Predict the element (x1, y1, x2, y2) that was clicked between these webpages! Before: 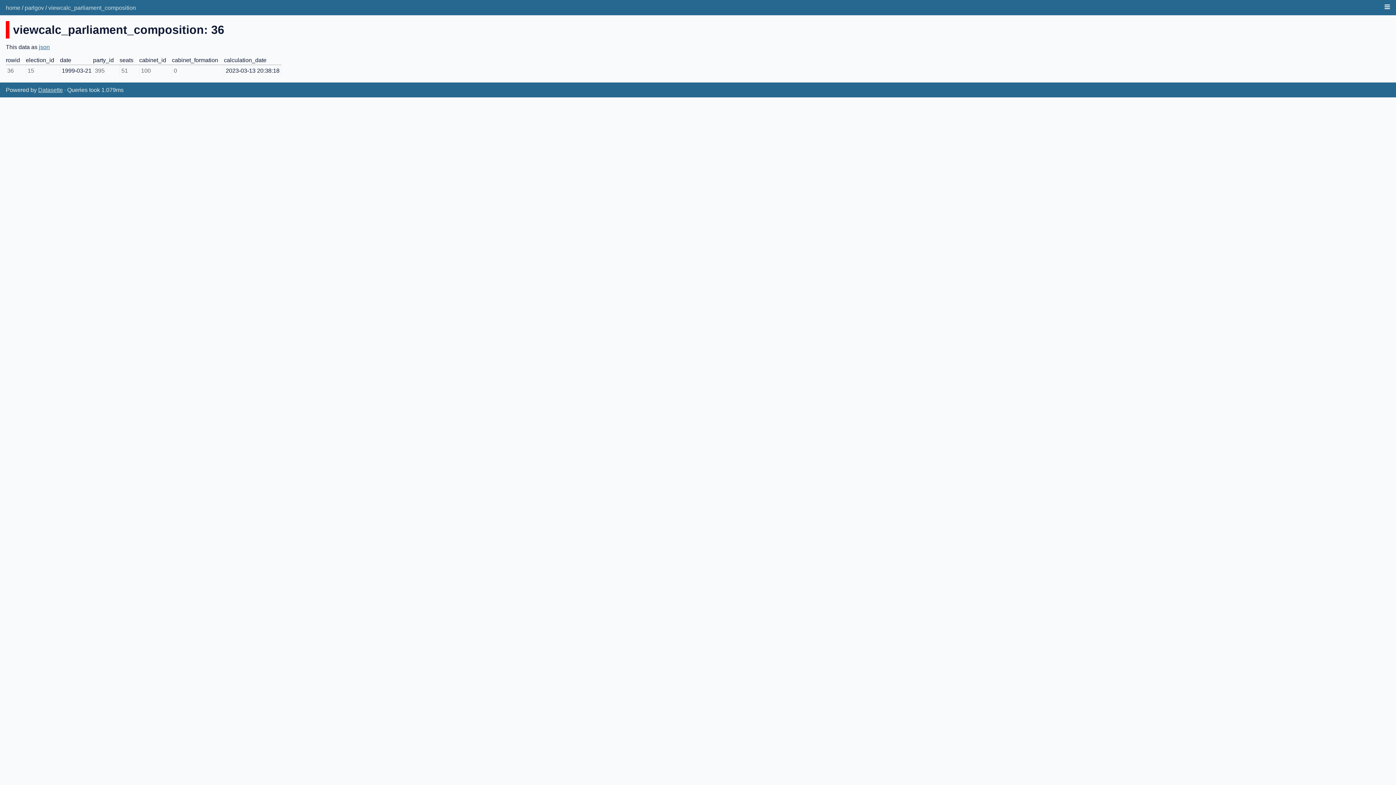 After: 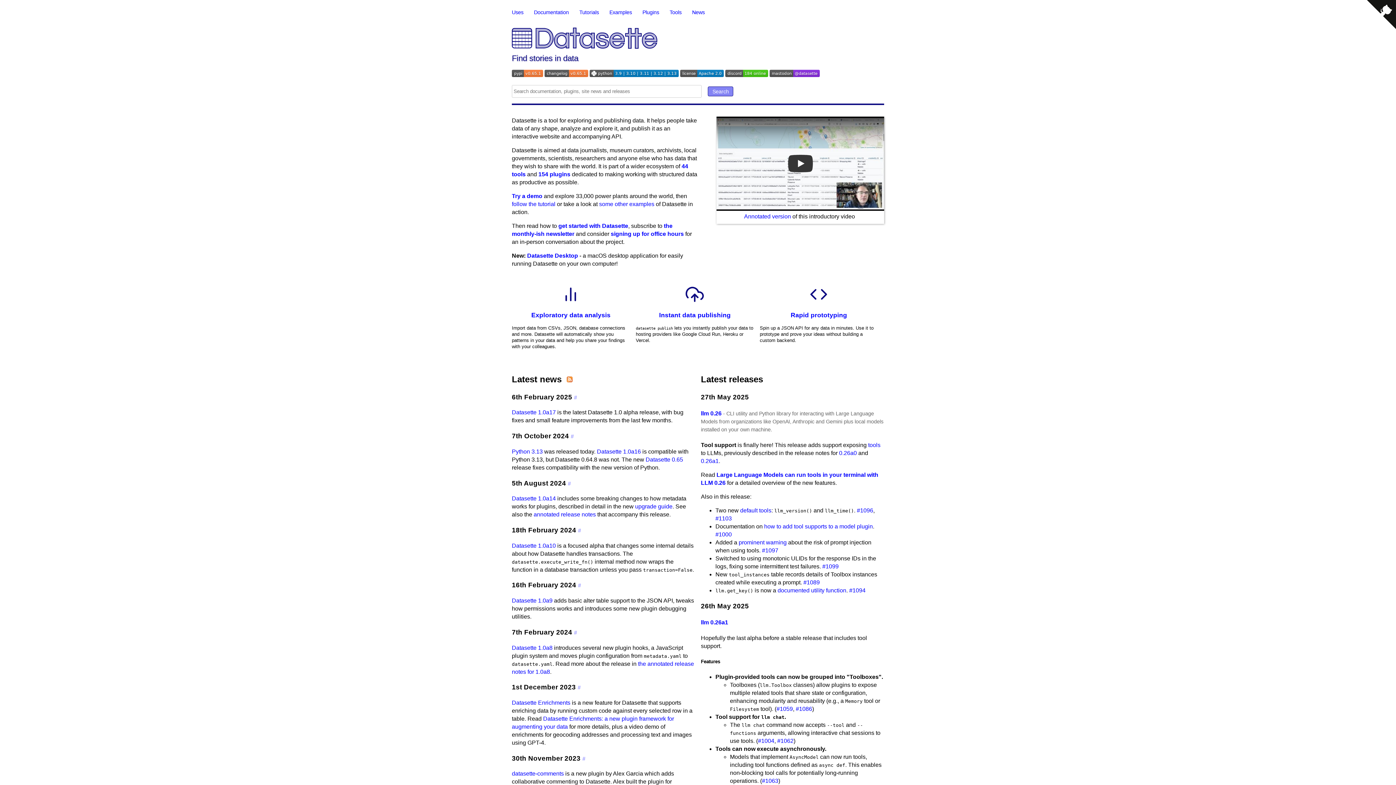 Action: bbox: (38, 86, 62, 93) label: Datasette